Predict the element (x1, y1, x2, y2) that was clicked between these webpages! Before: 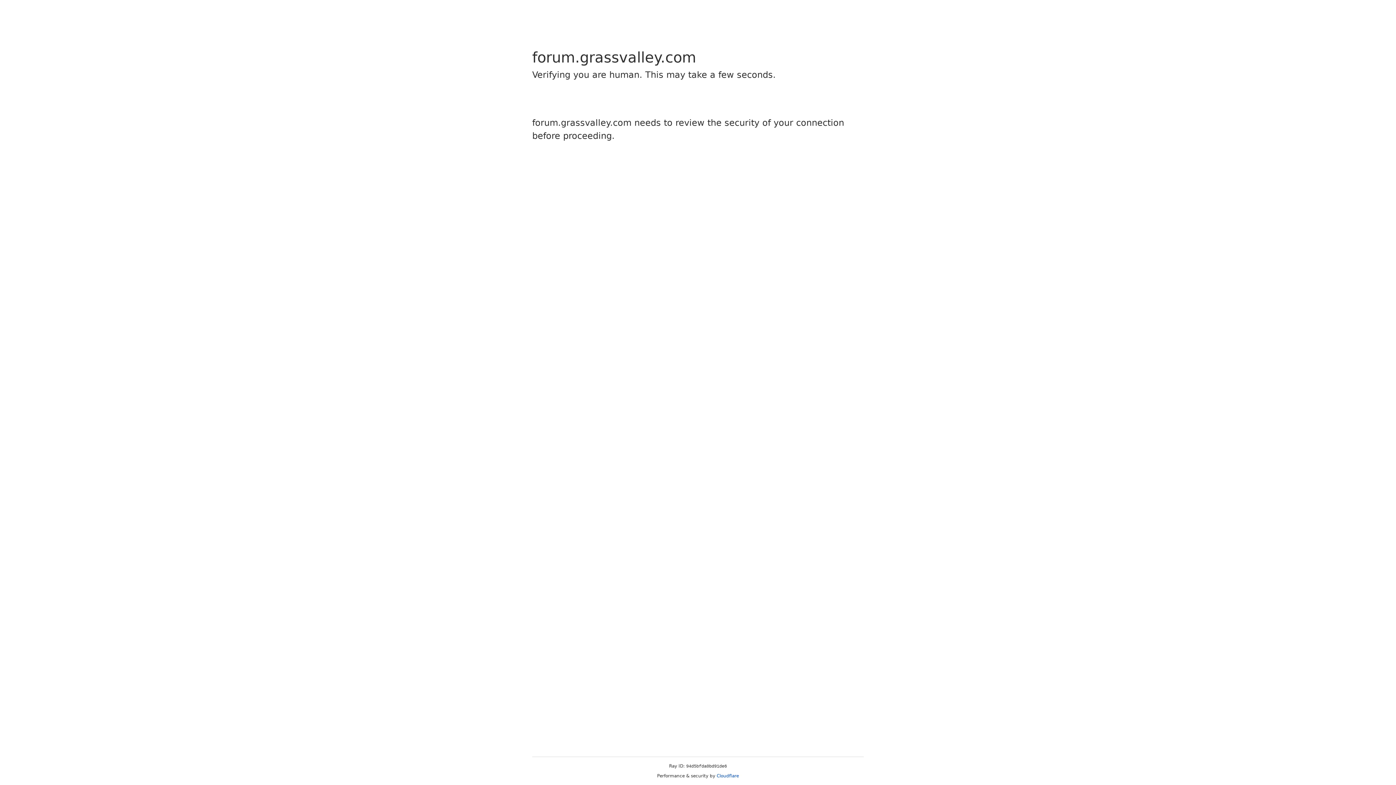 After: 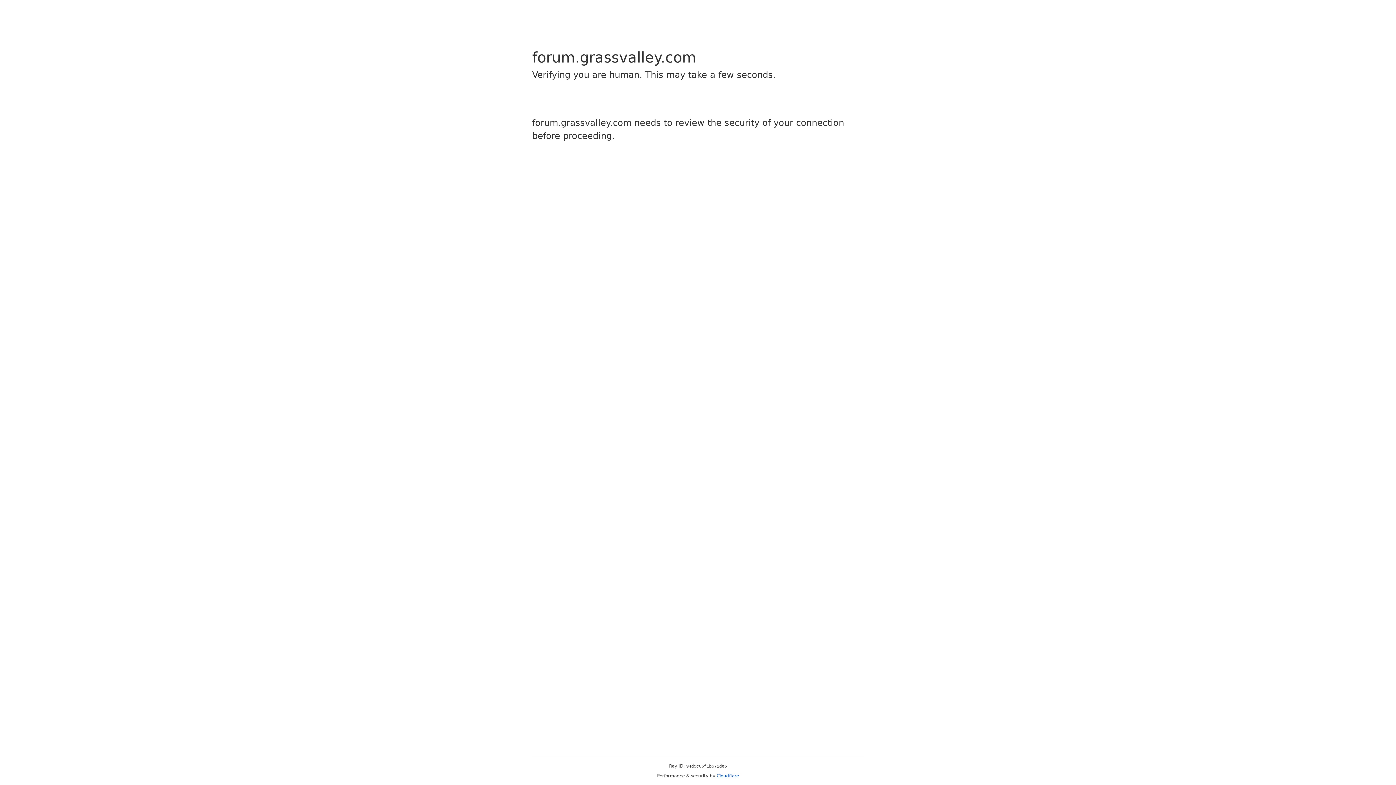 Action: label: Cloudflare bbox: (716, 773, 739, 778)